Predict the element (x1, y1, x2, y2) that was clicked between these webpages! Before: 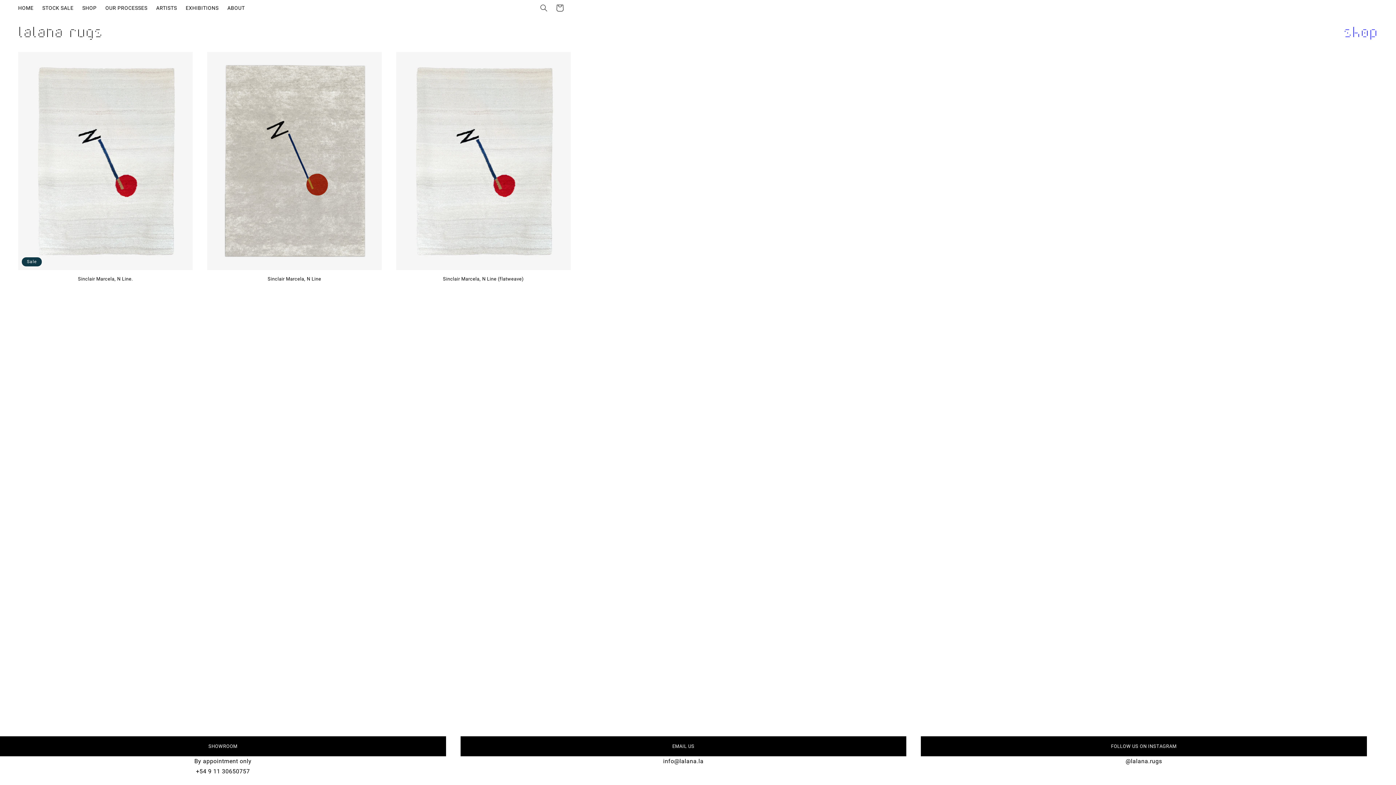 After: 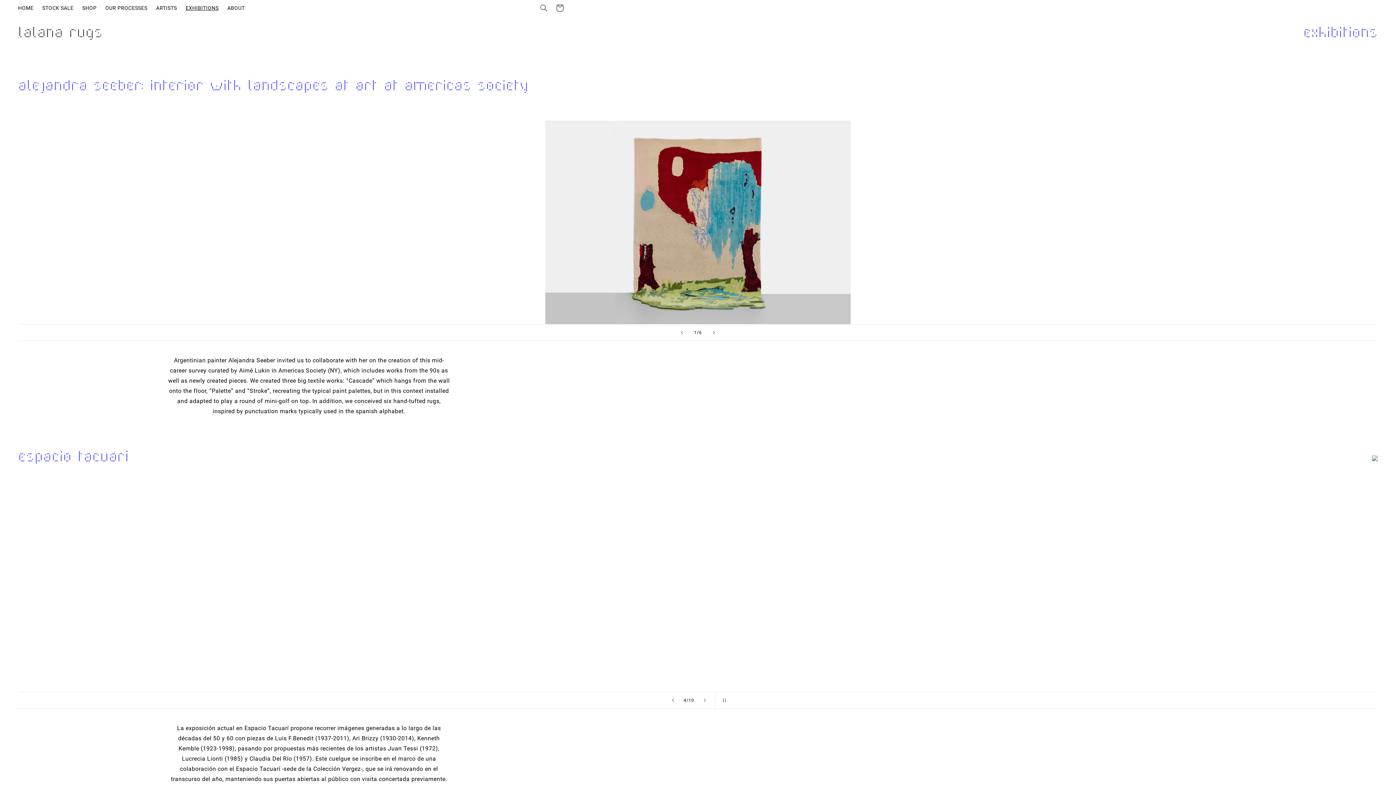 Action: label: EXHIBITIONS bbox: (181, 0, 223, 15)